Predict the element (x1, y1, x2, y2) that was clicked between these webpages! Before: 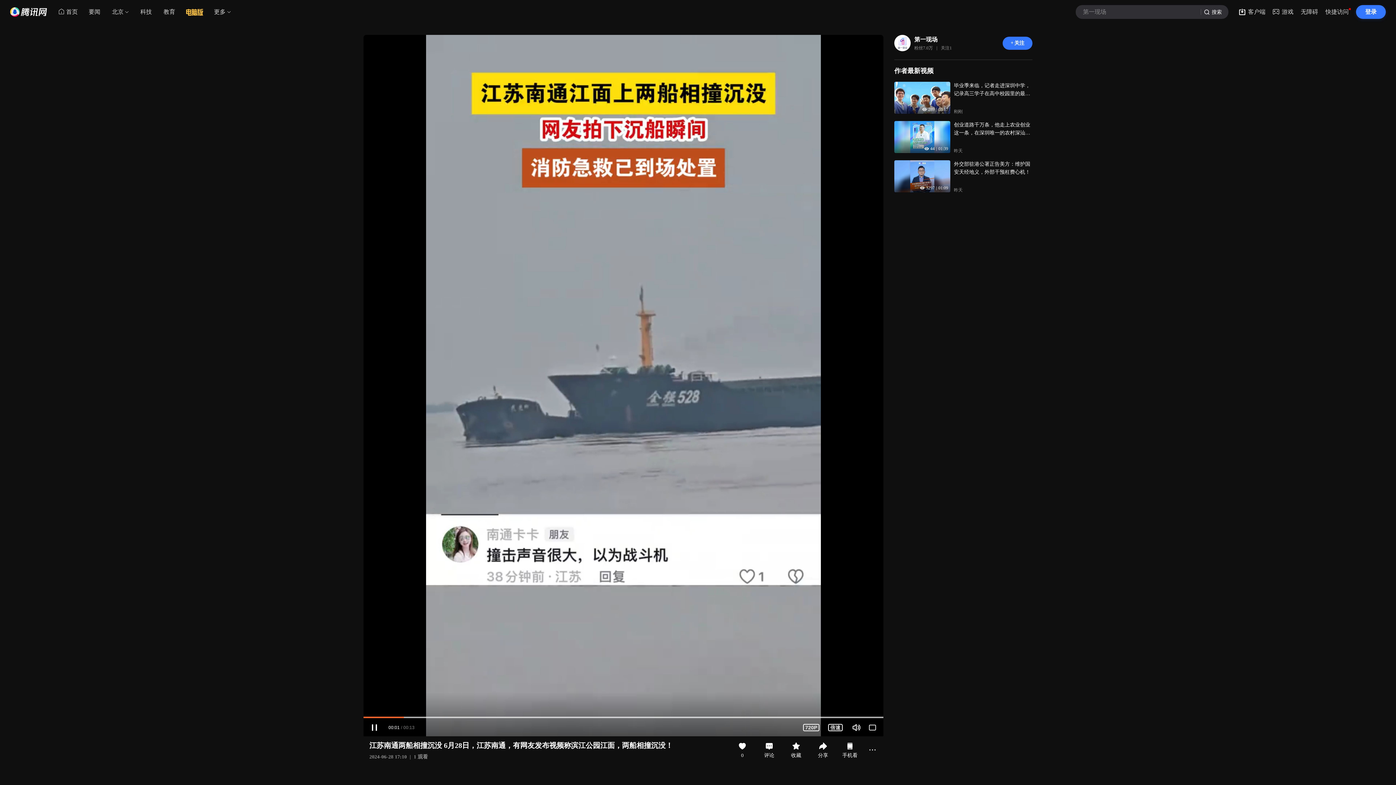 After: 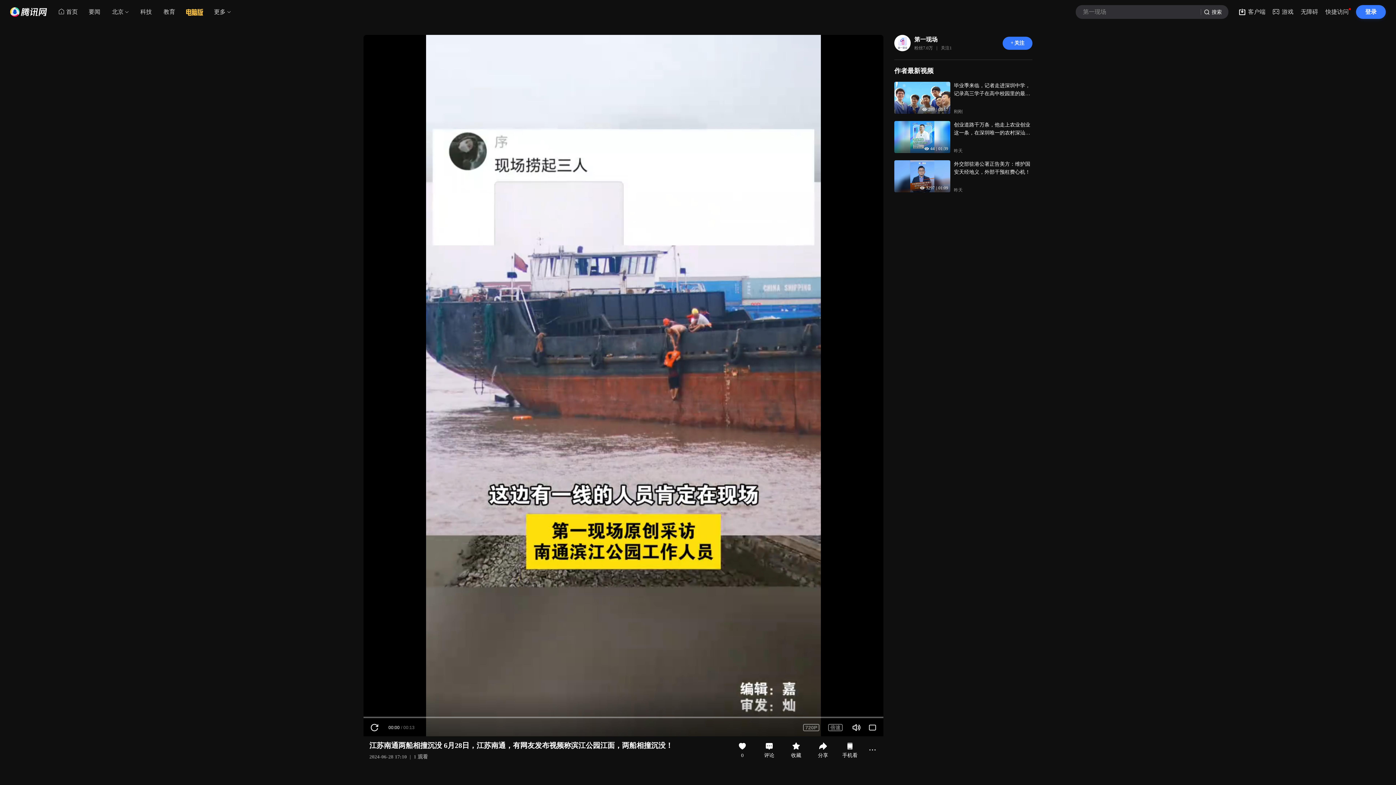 Action: bbox: (1201, 5, 1228, 18) label: 搜索